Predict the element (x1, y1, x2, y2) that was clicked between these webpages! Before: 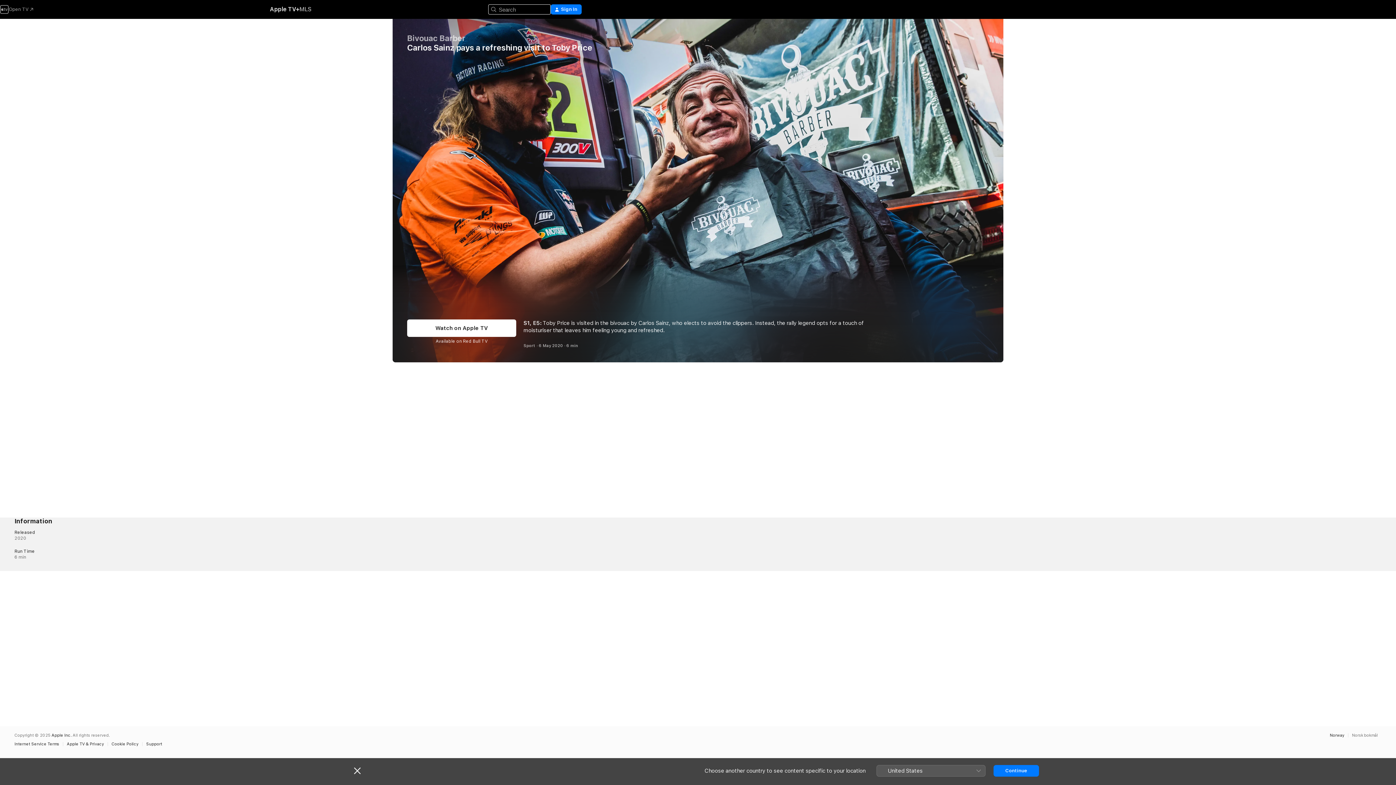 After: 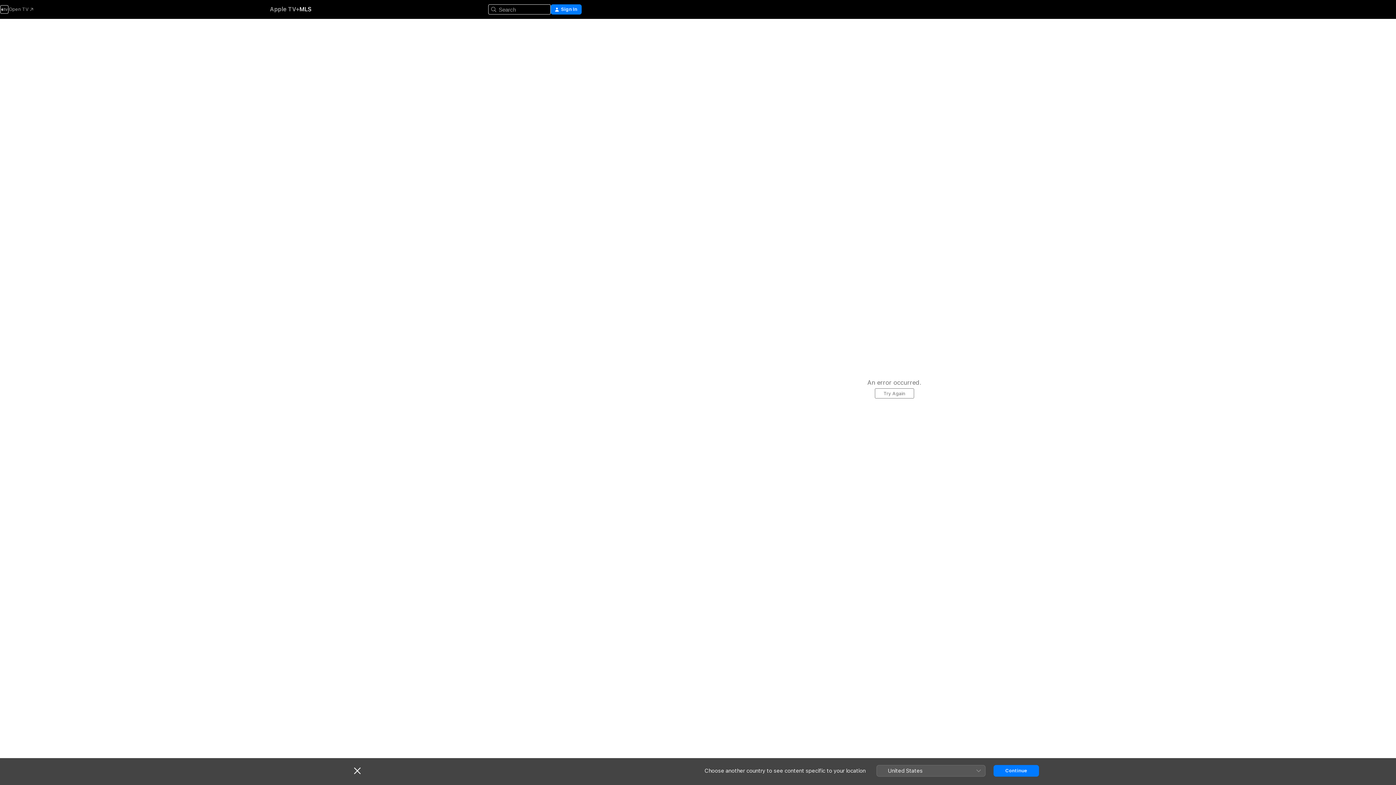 Action: bbox: (299, 5, 311, 13) label: MLS